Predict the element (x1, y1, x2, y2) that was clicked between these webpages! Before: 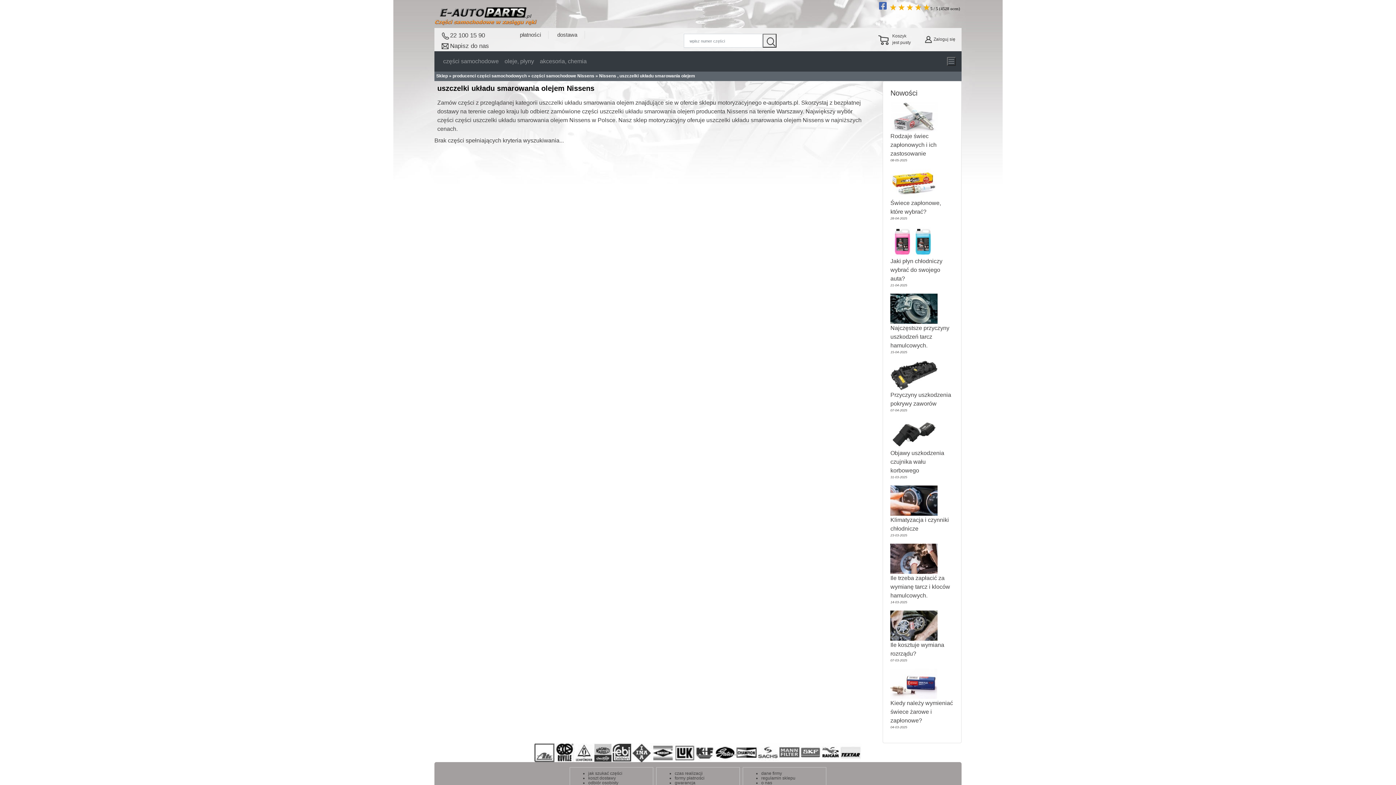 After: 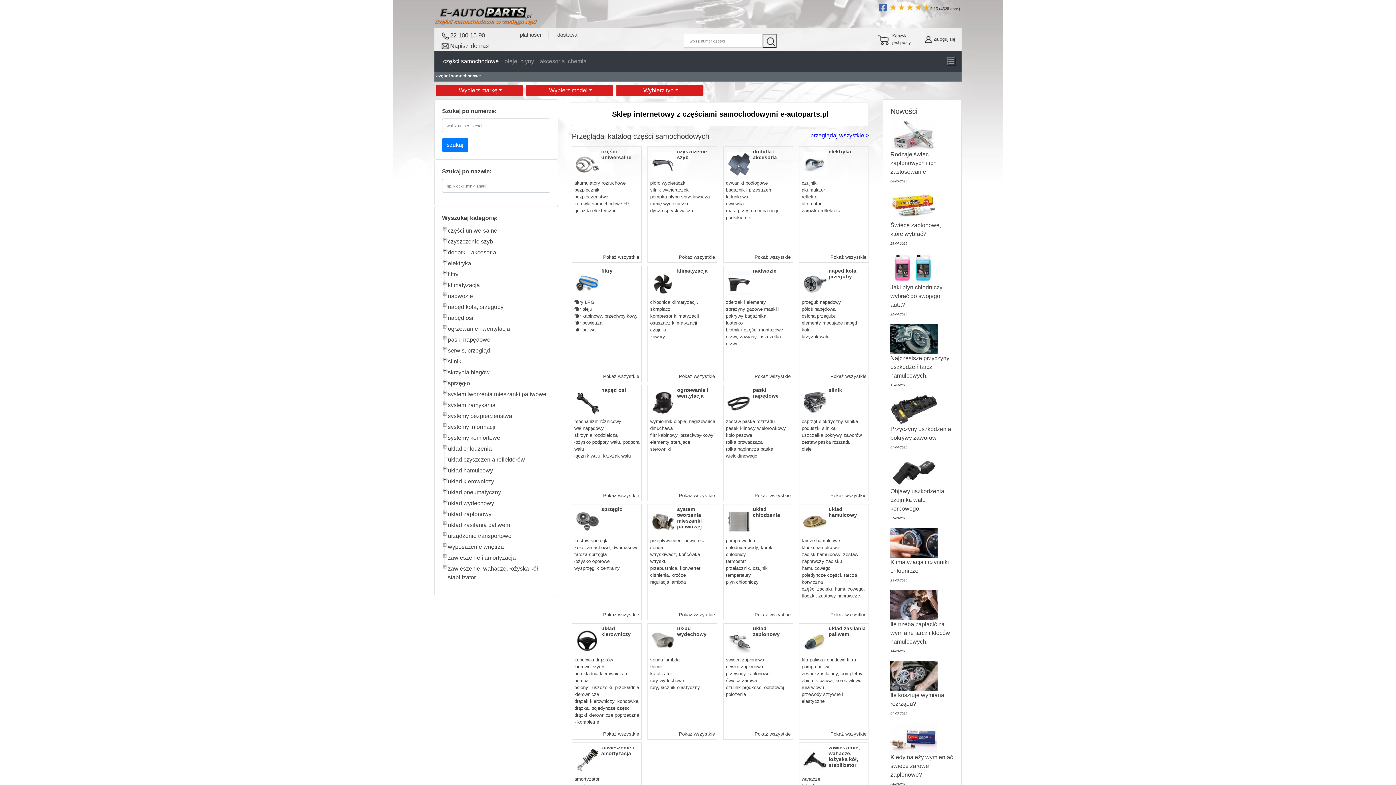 Action: bbox: (434, 10, 537, 16)